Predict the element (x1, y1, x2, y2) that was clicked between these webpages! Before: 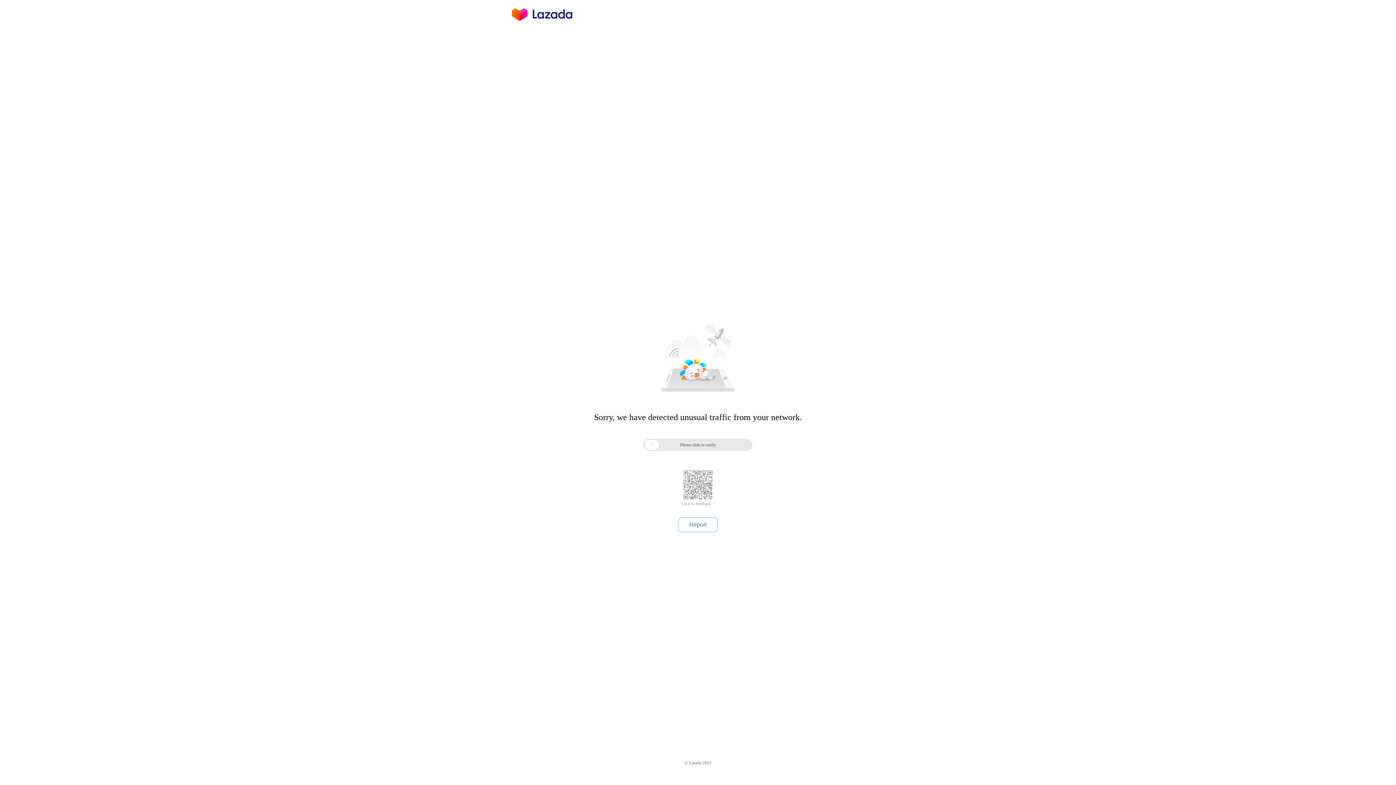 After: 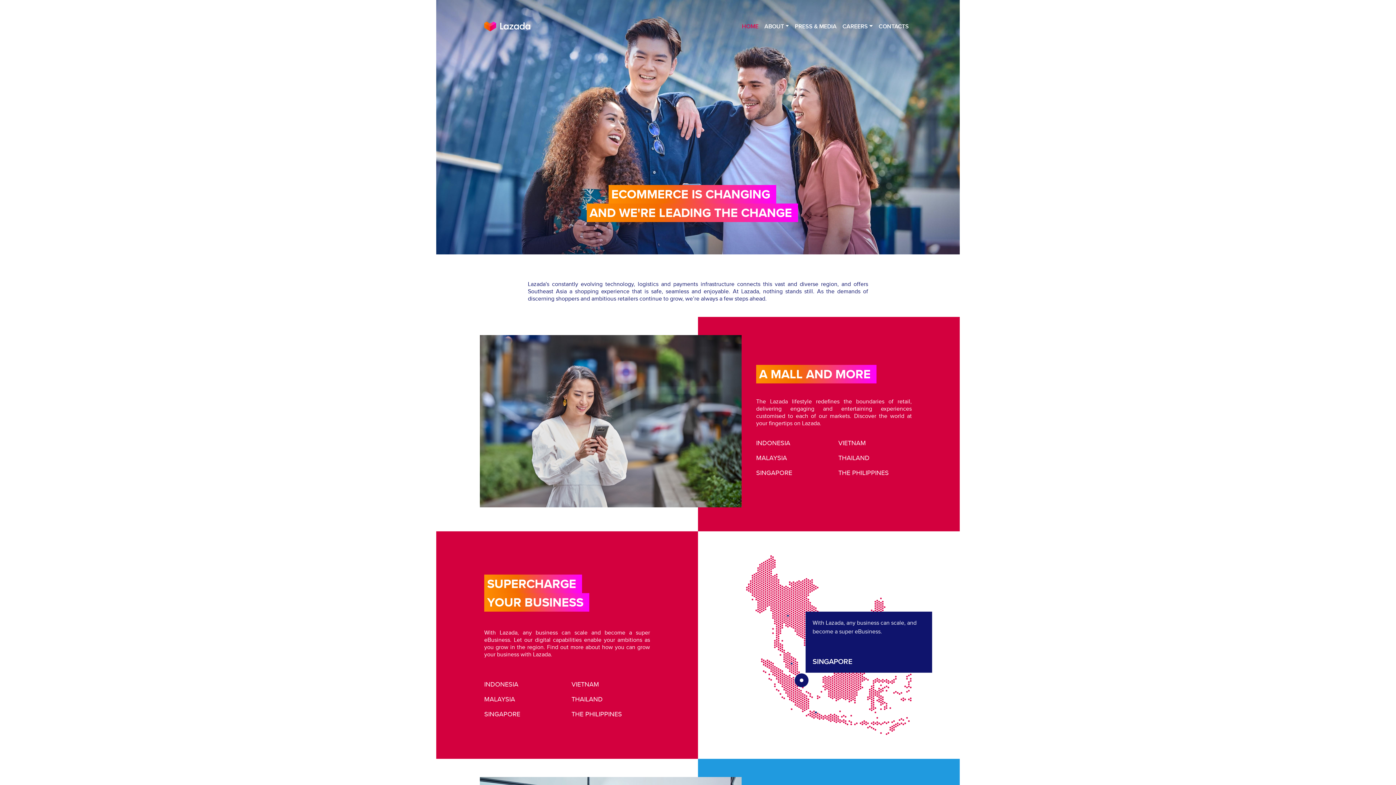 Action: bbox: (512, 16, 572, 25)